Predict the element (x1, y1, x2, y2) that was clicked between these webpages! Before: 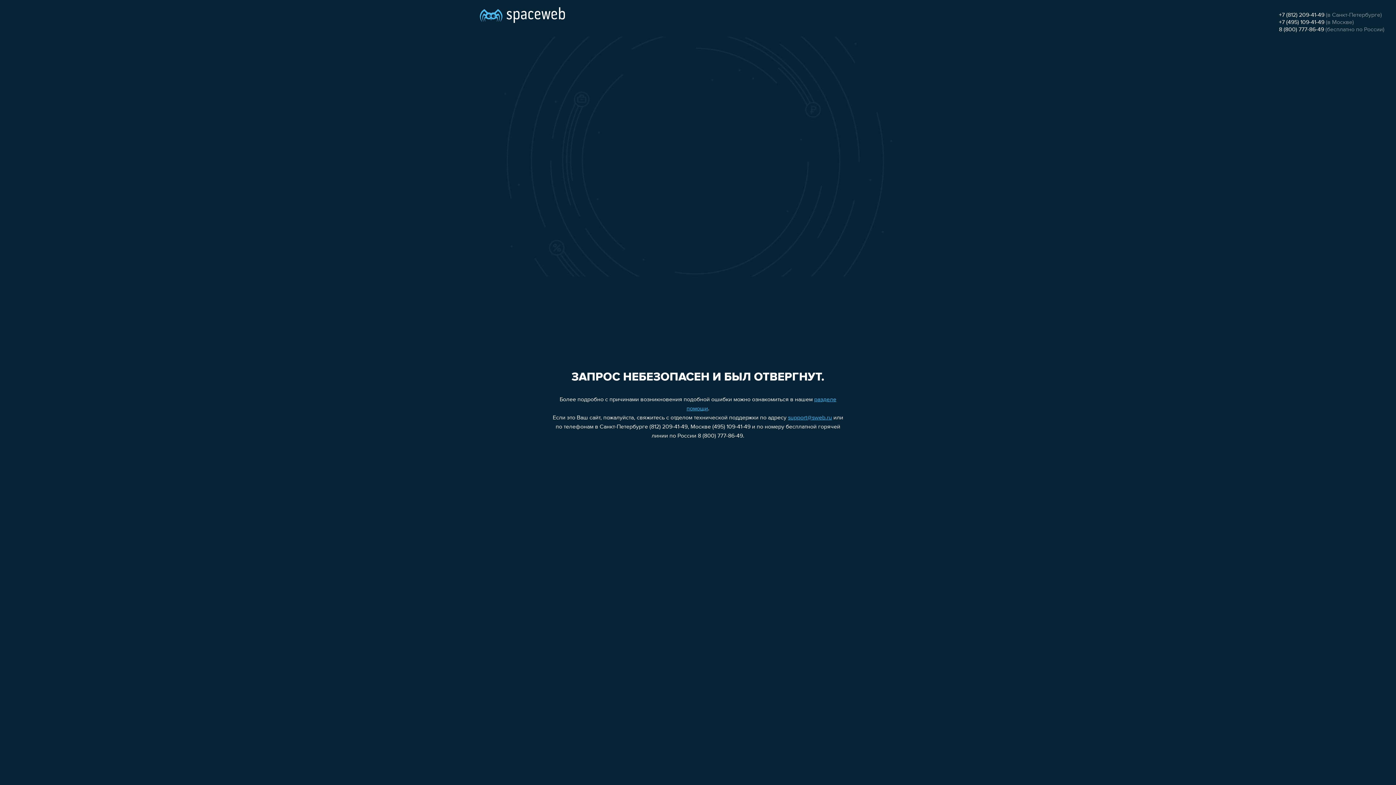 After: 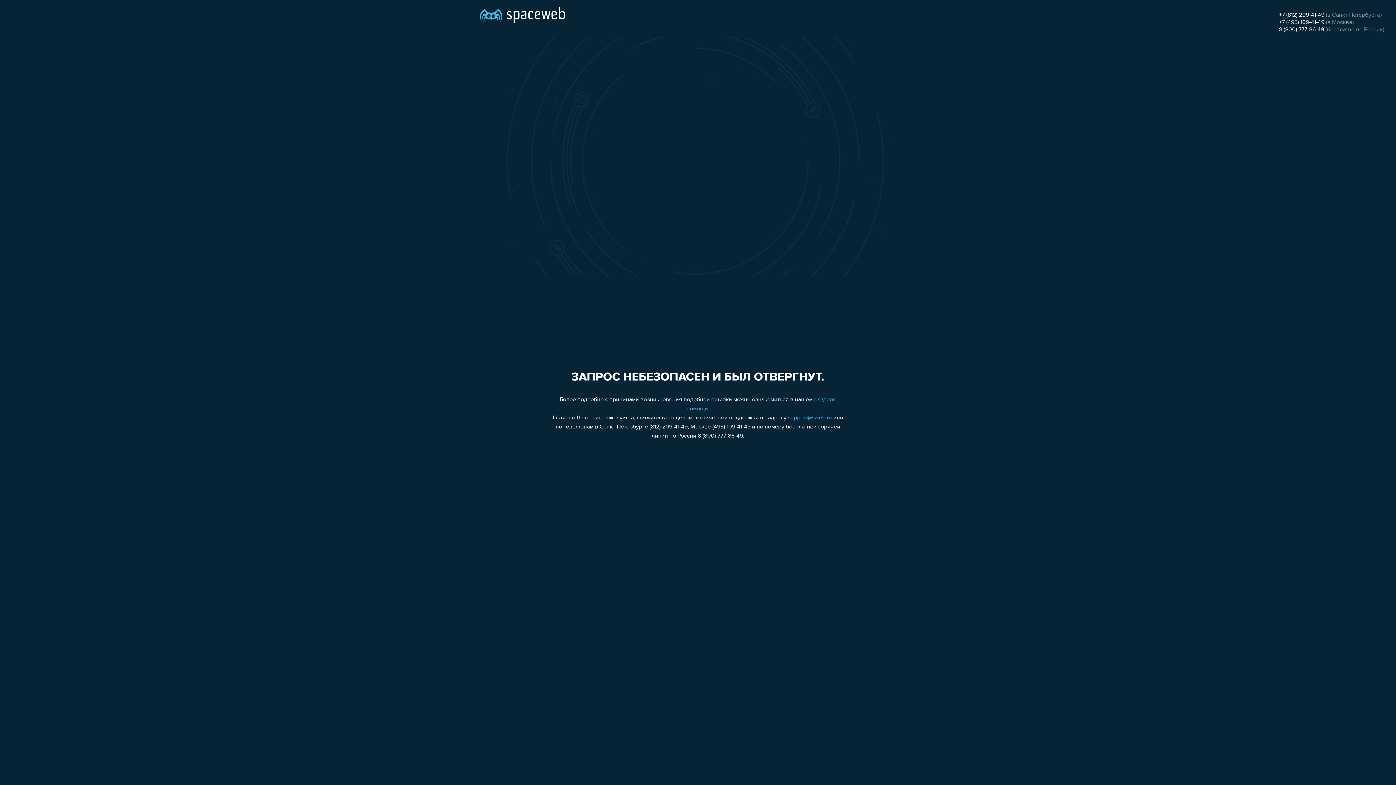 Action: label: 8 (800) 777-86-49 bbox: (1279, 26, 1324, 32)